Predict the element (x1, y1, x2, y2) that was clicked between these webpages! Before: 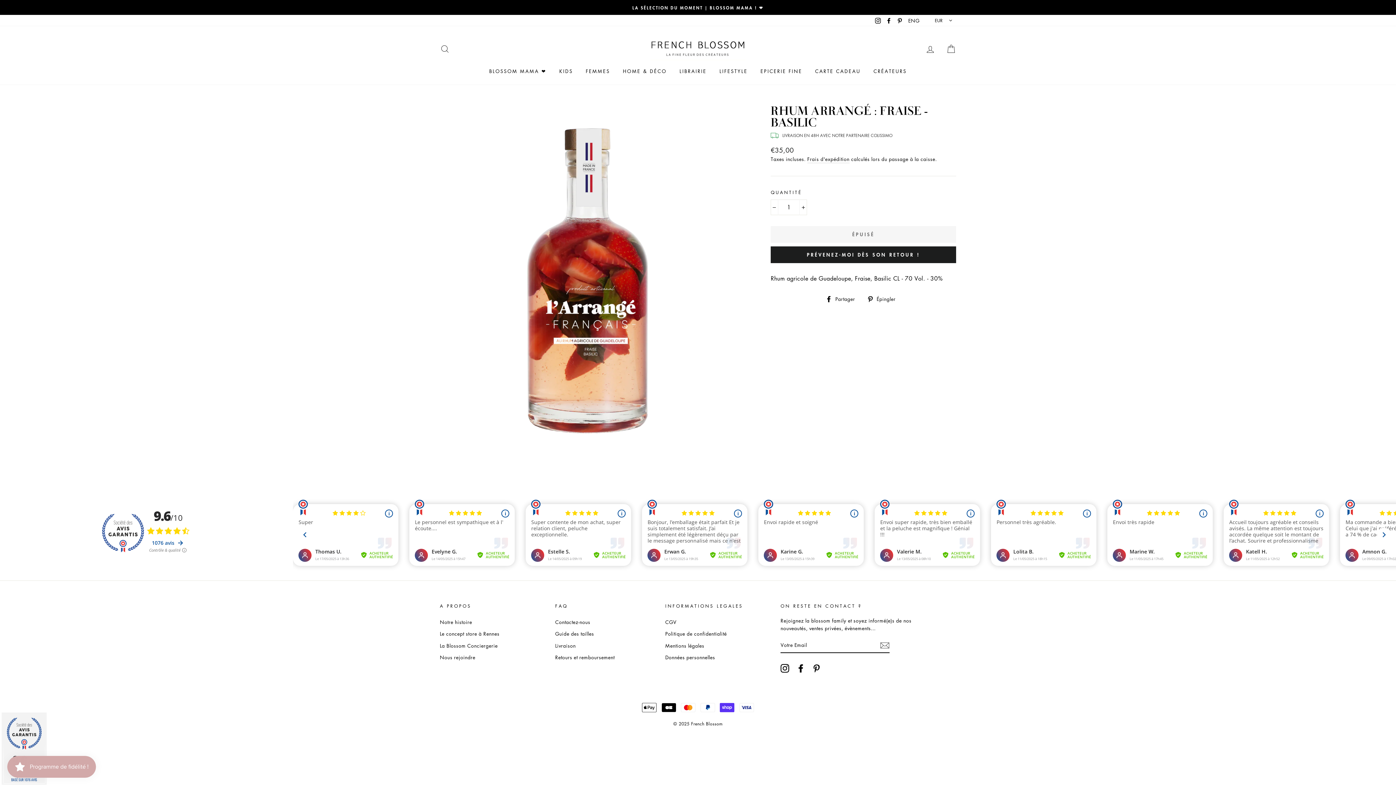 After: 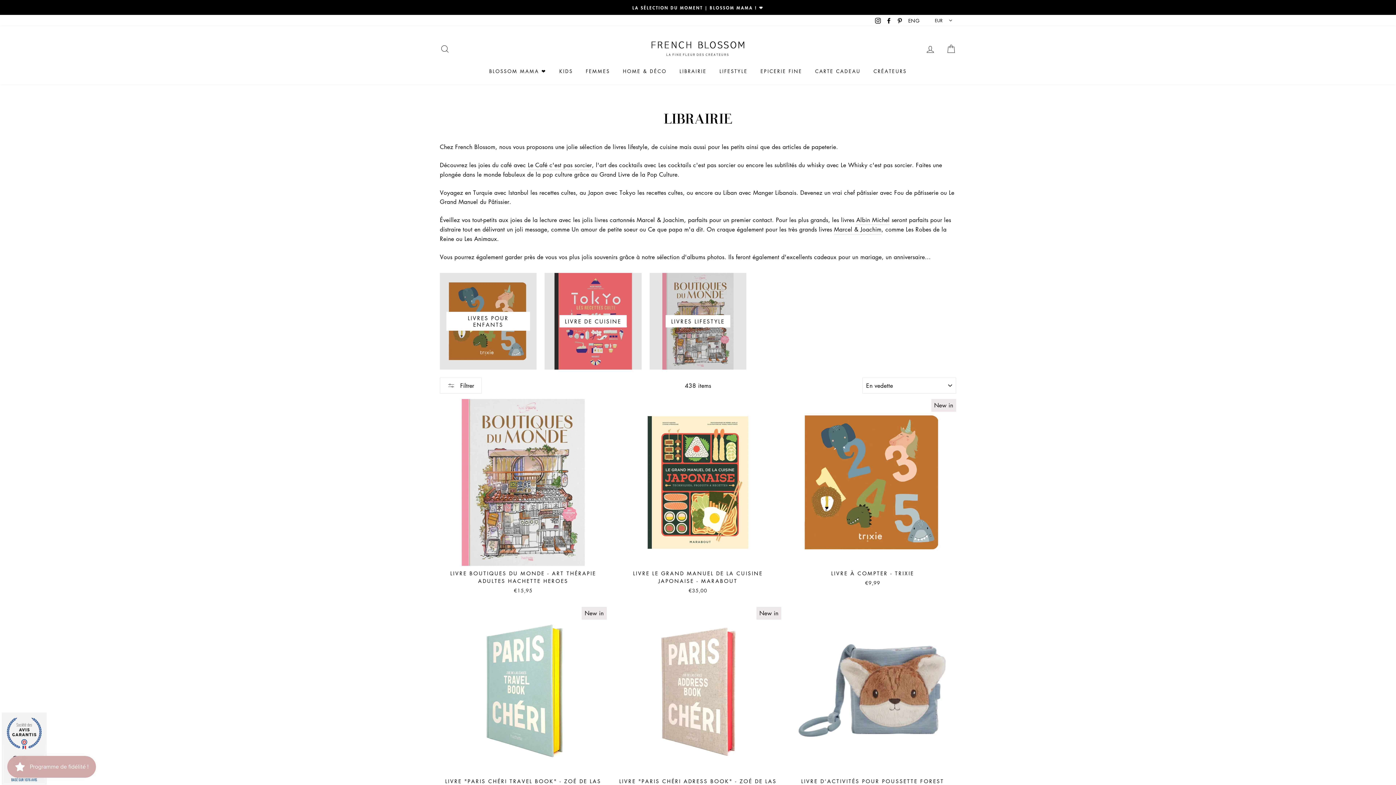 Action: bbox: (674, 64, 712, 77) label: LIBRAIRIE